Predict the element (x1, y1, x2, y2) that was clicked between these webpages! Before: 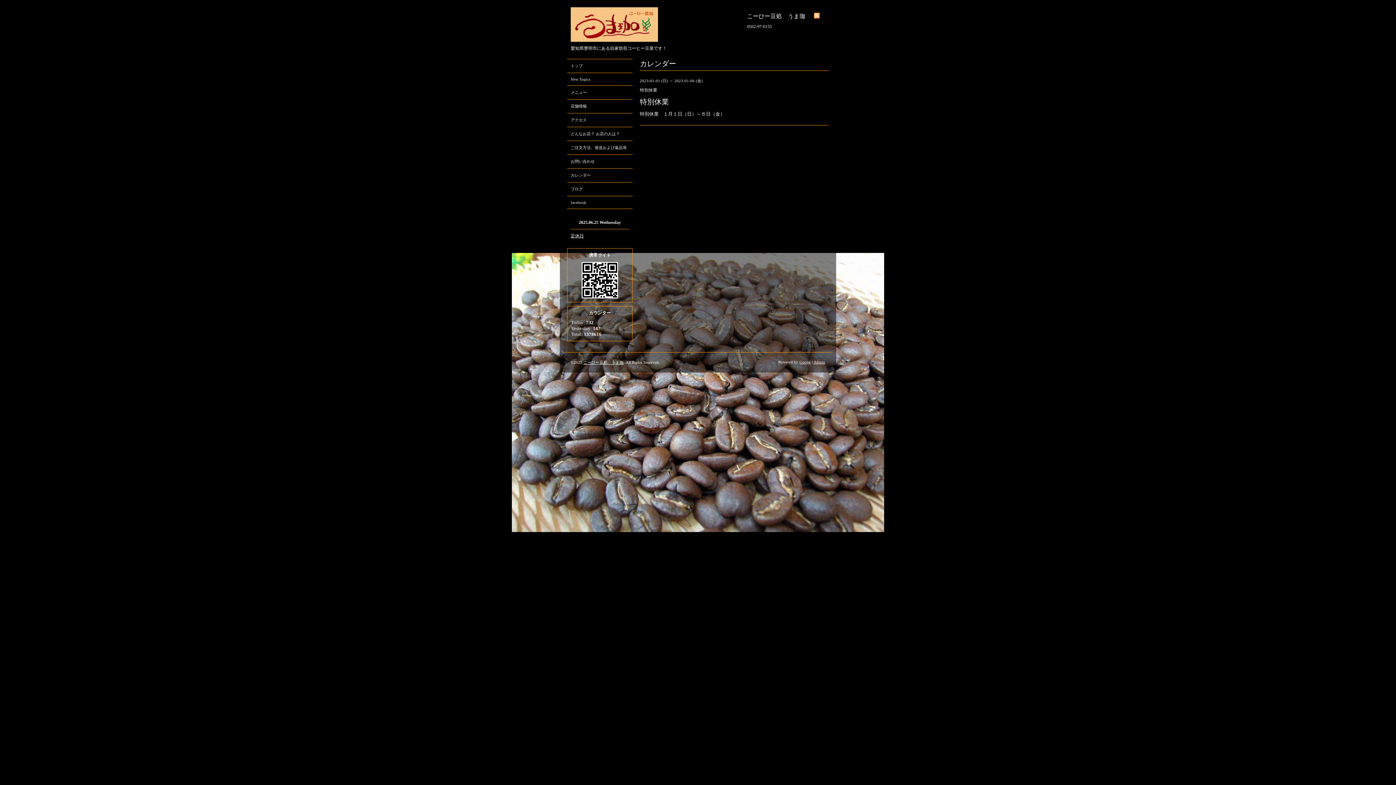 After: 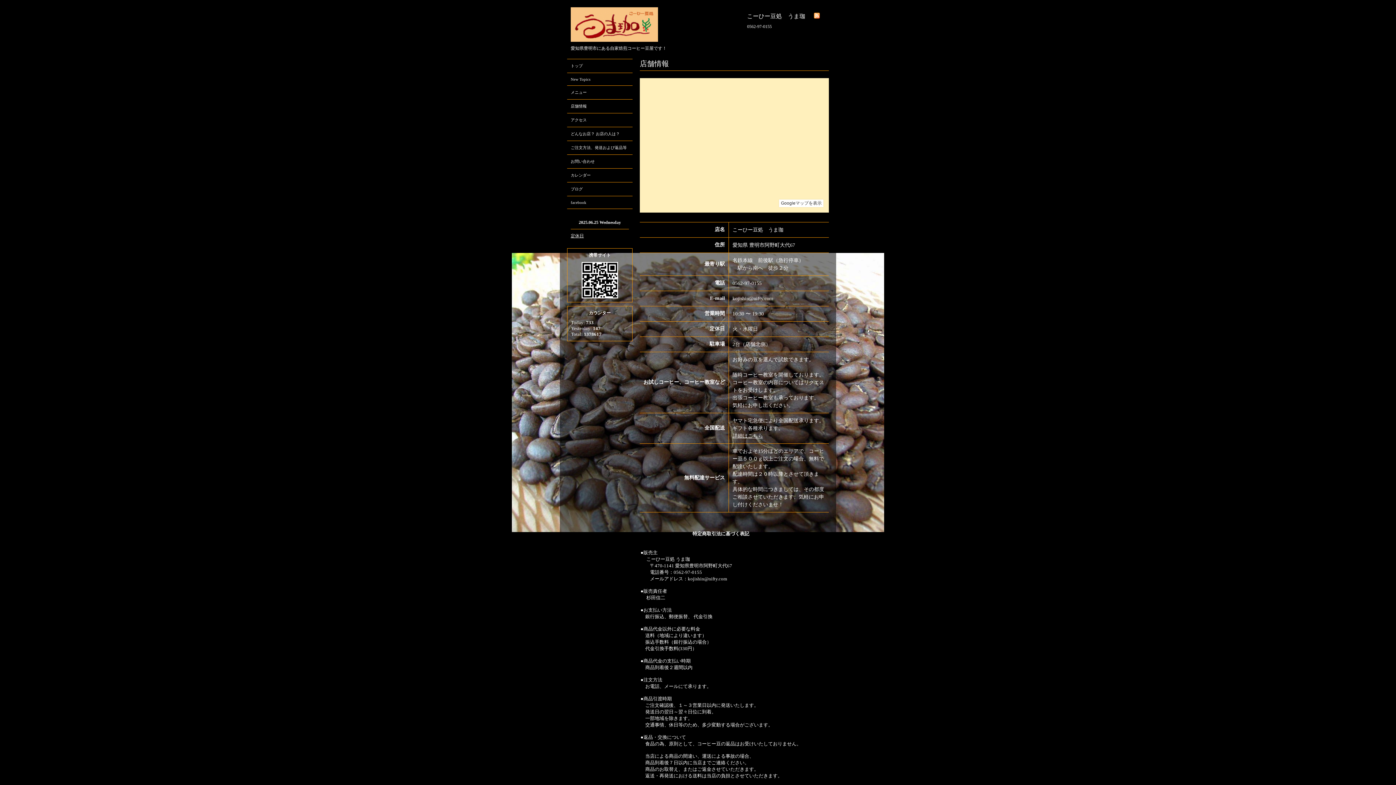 Action: bbox: (567, 100, 632, 112) label: 店舗情報